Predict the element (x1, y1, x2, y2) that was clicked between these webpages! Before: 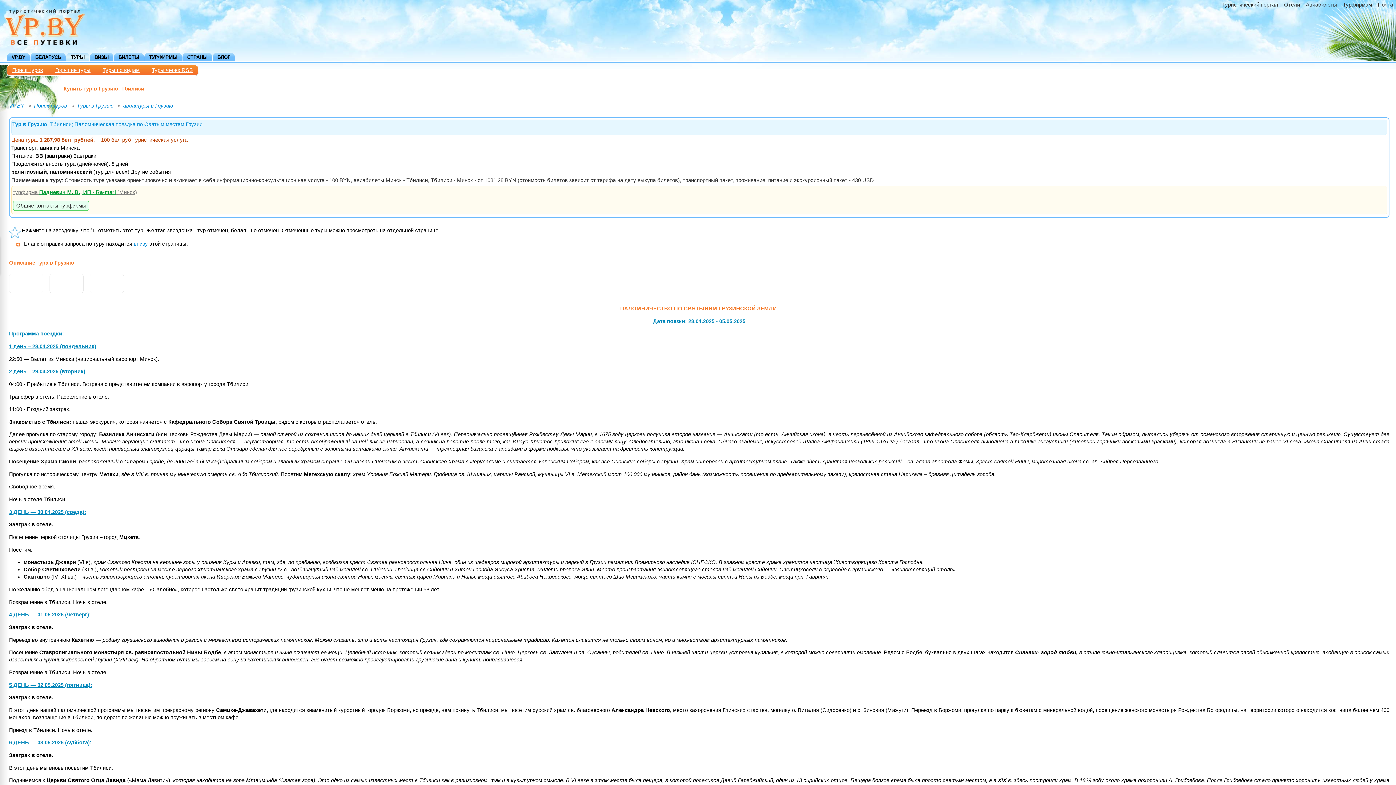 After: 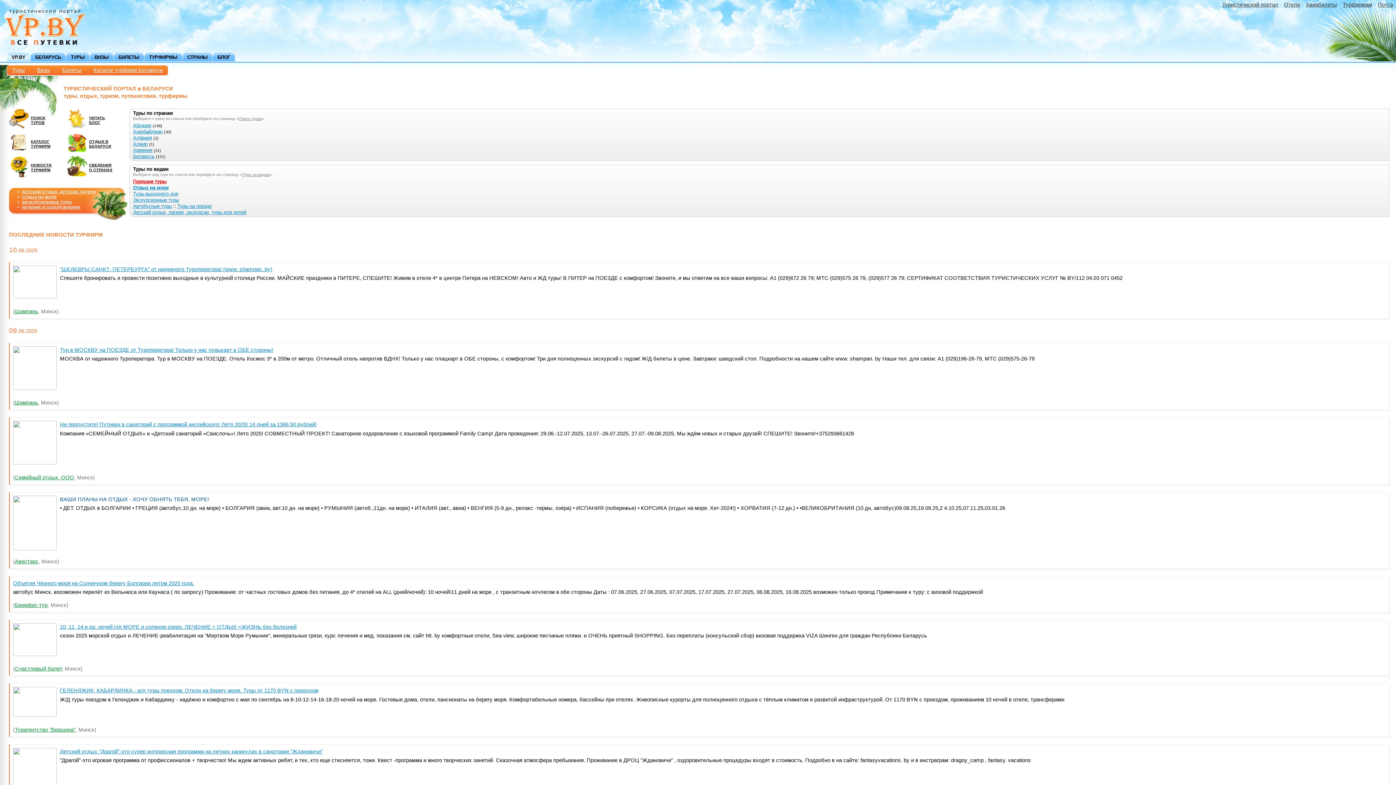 Action: bbox: (5, 40, 85, 46)